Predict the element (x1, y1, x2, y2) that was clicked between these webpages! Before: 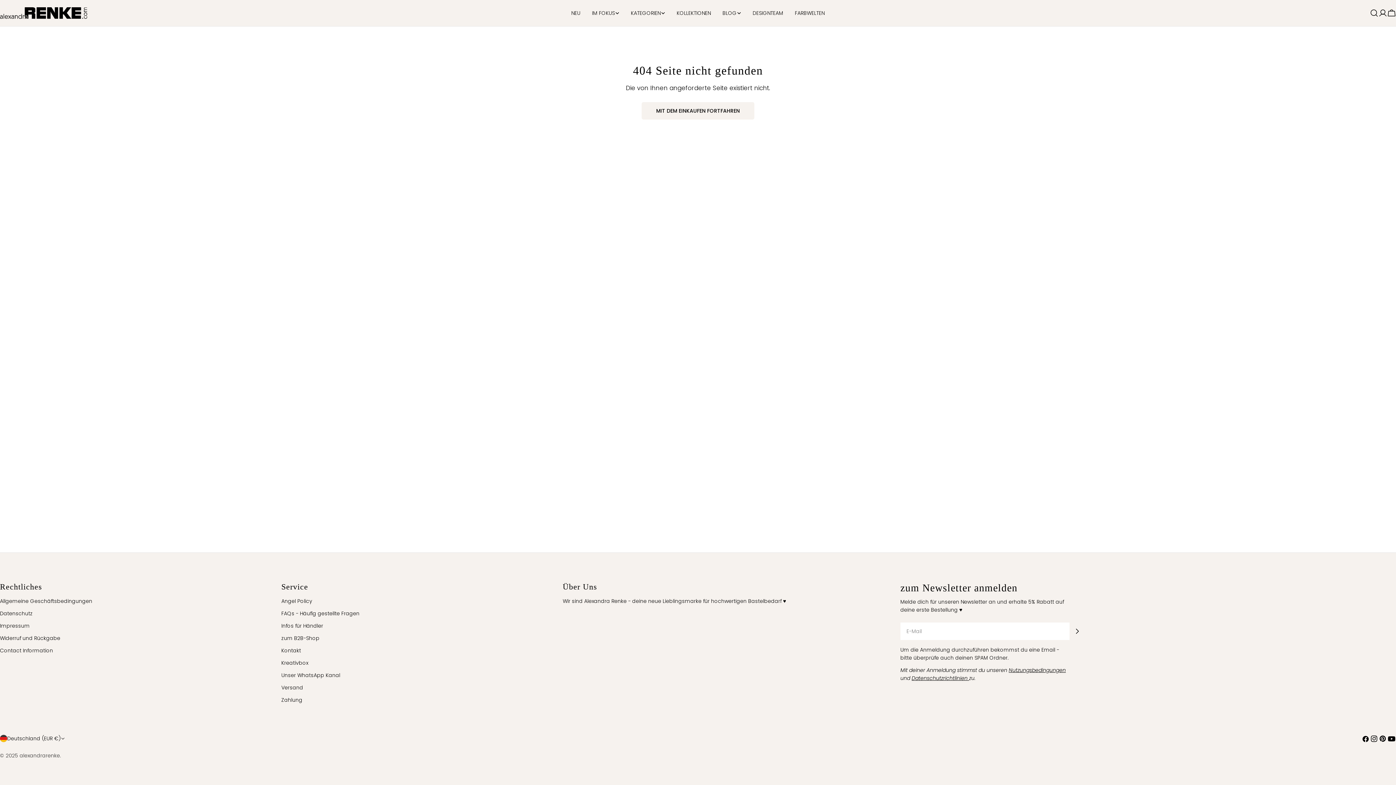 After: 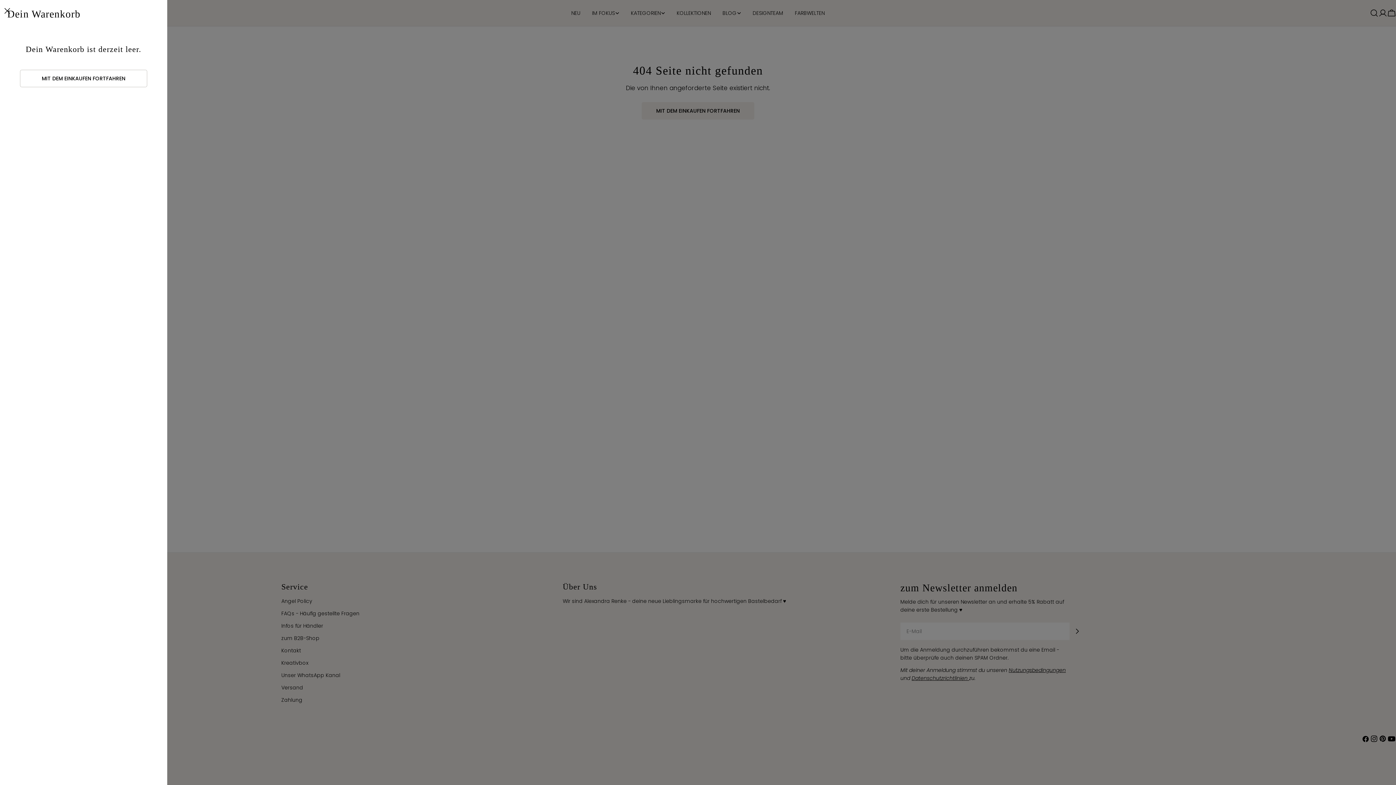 Action: label: Wagen bbox: (1387, 8, 1396, 17)